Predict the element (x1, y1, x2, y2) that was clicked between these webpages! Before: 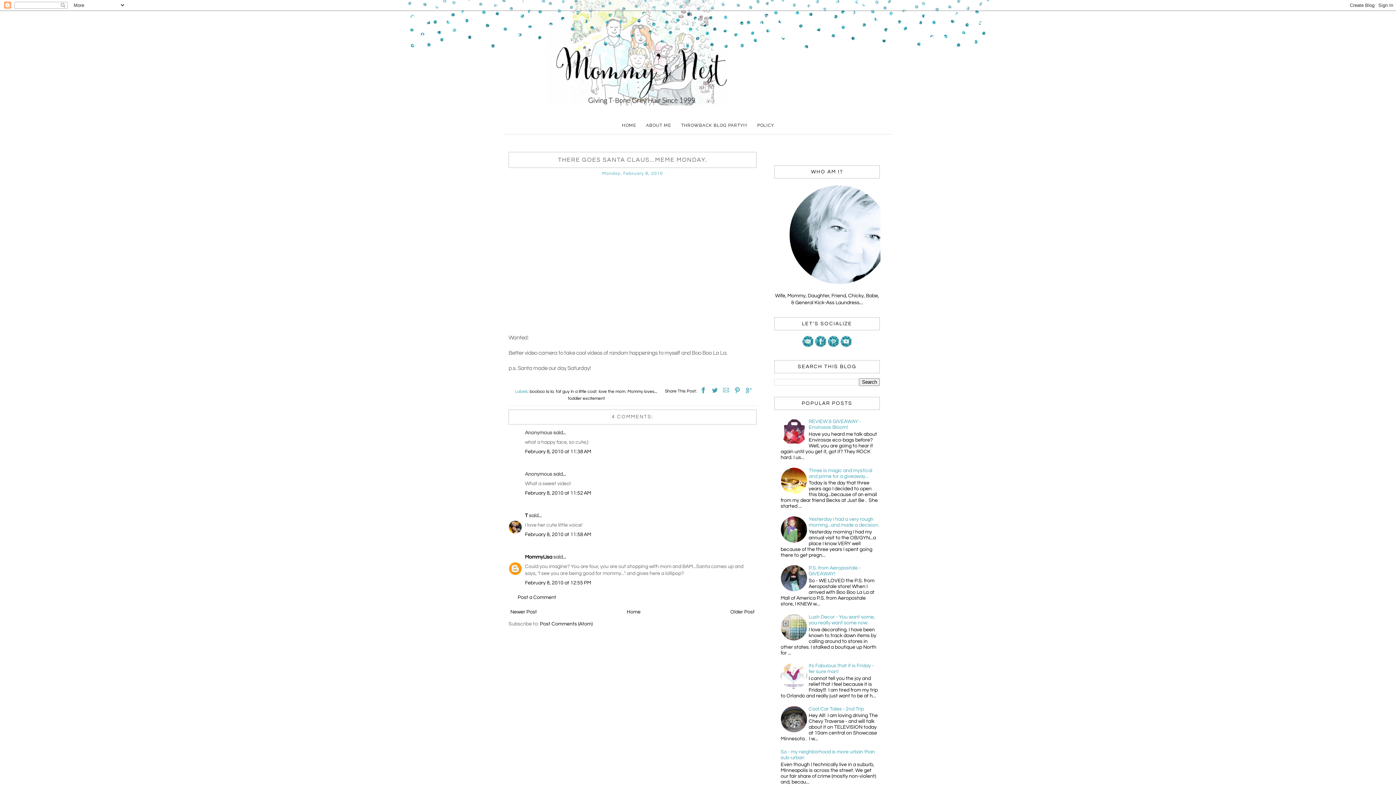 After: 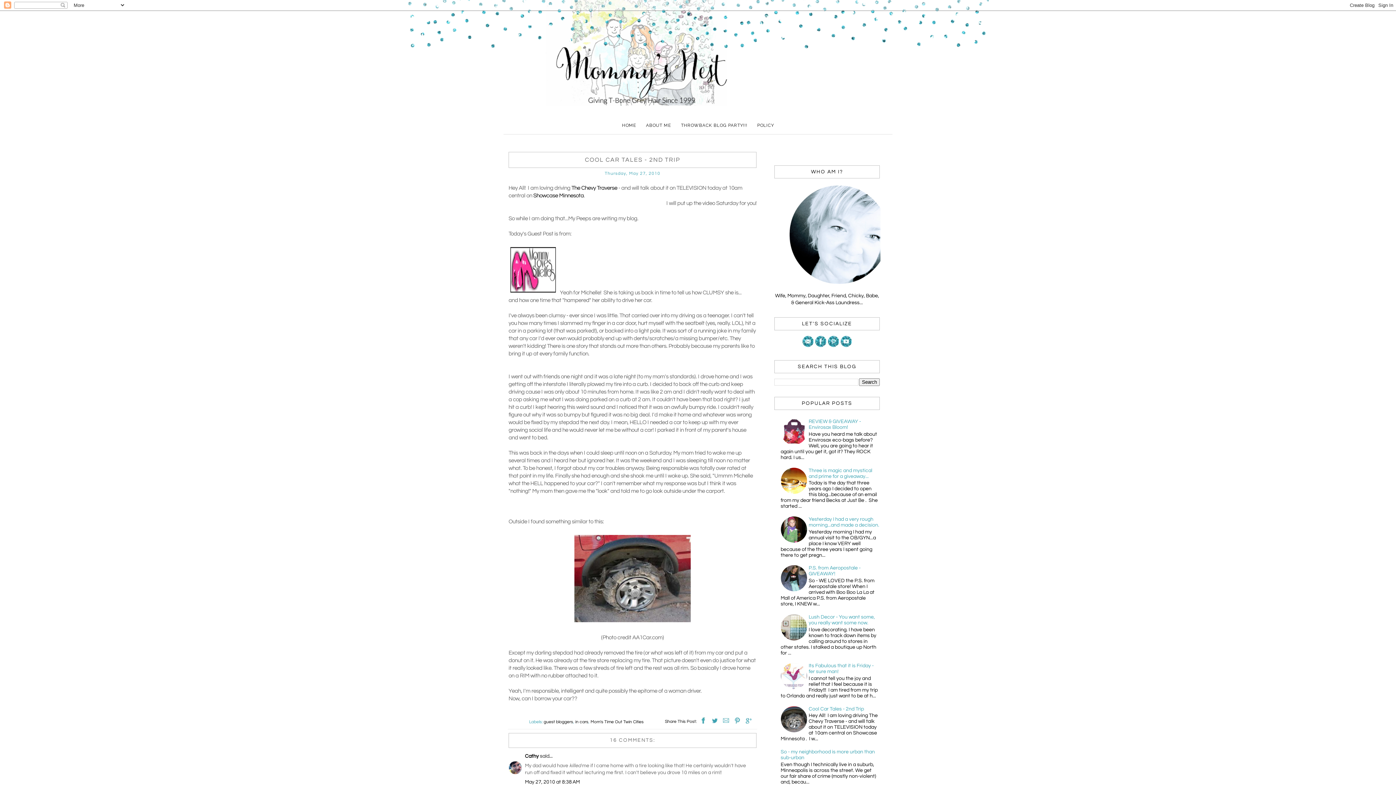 Action: bbox: (808, 706, 864, 711) label: Cool Car Tales - 2nd Trip